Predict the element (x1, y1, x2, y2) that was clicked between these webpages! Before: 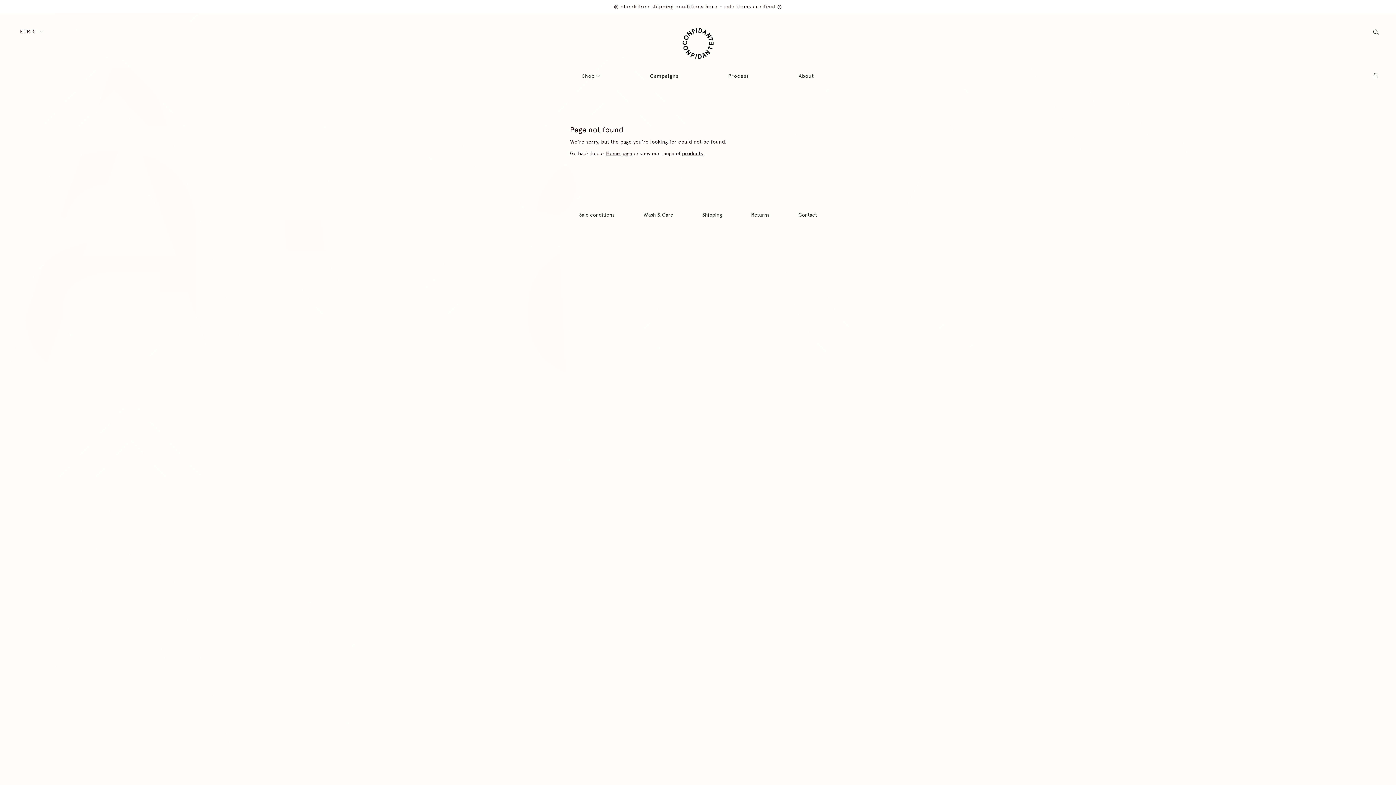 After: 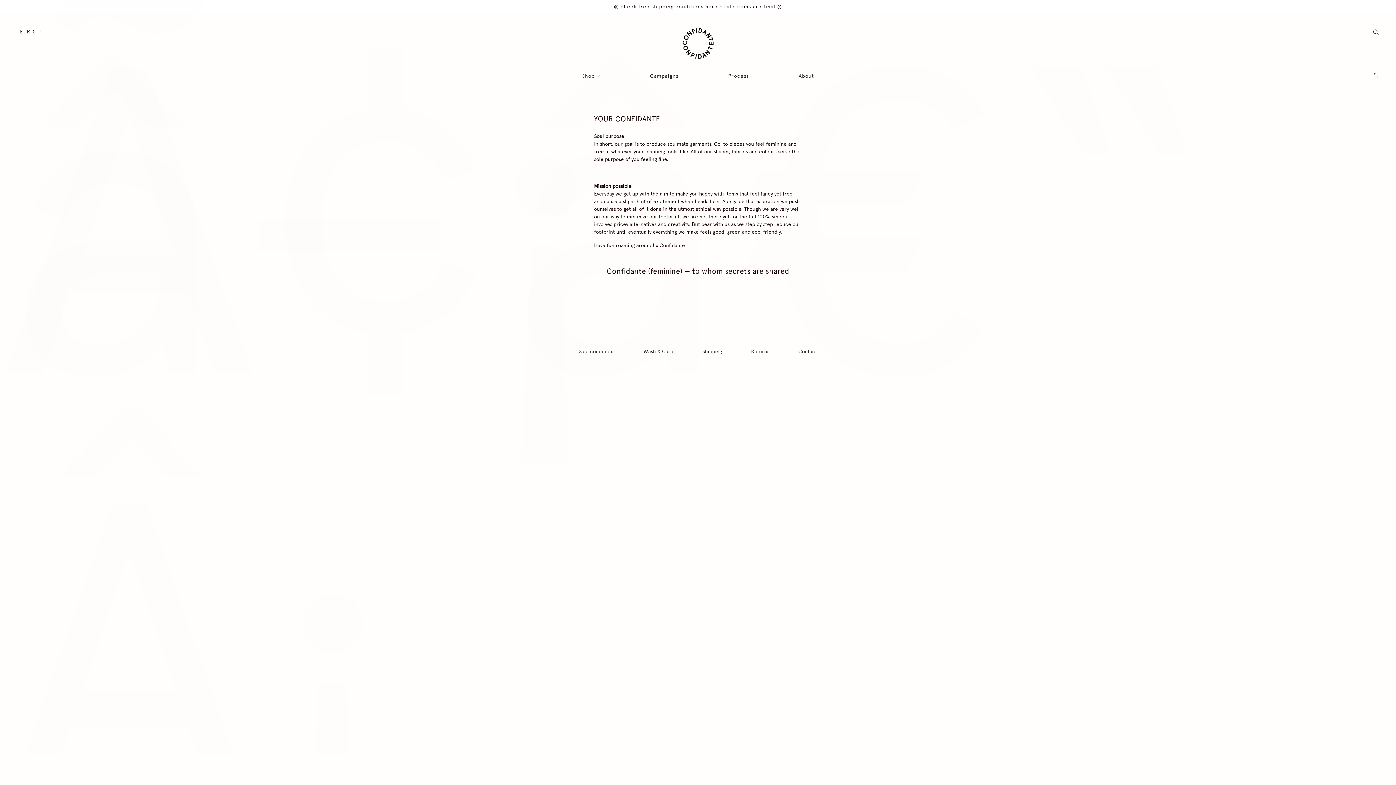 Action: label: About bbox: (793, 67, 820, 90)